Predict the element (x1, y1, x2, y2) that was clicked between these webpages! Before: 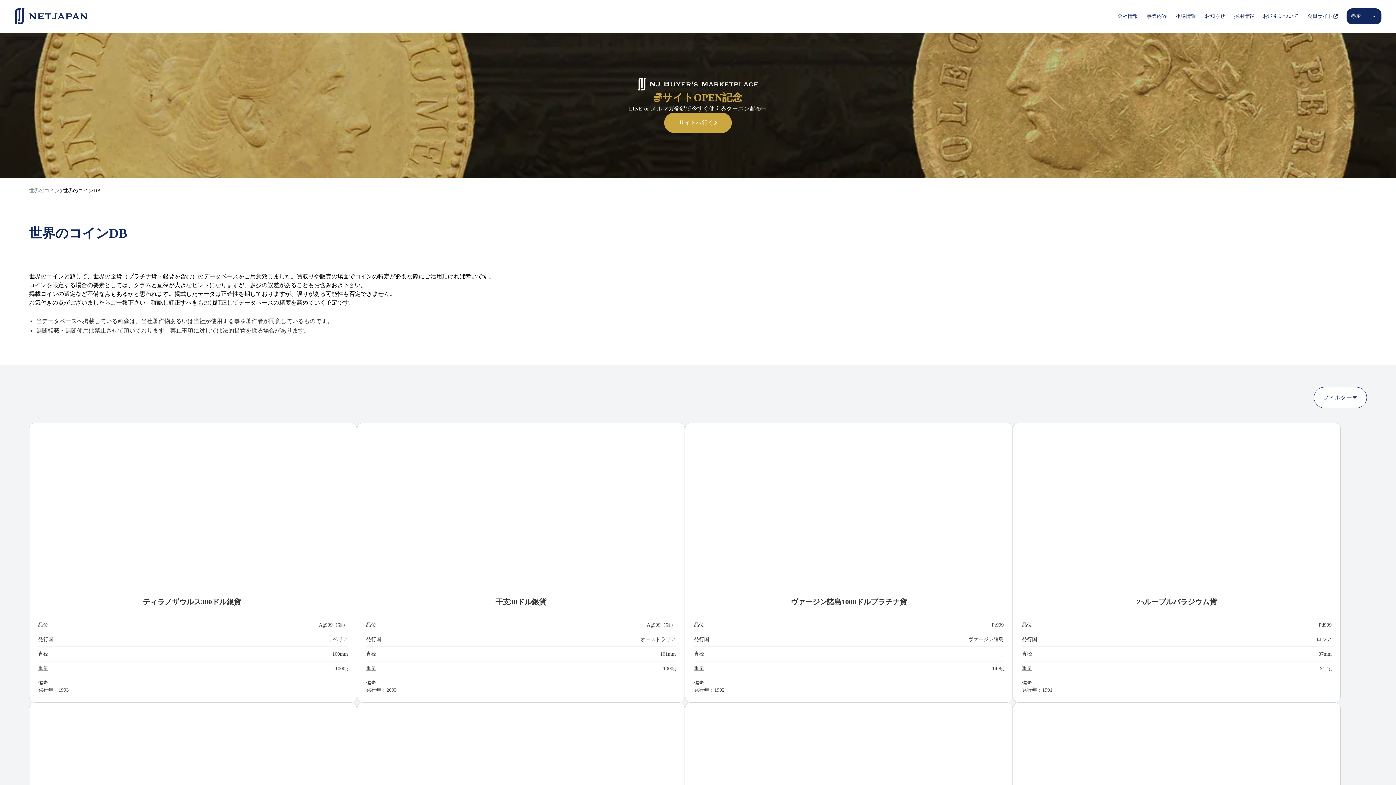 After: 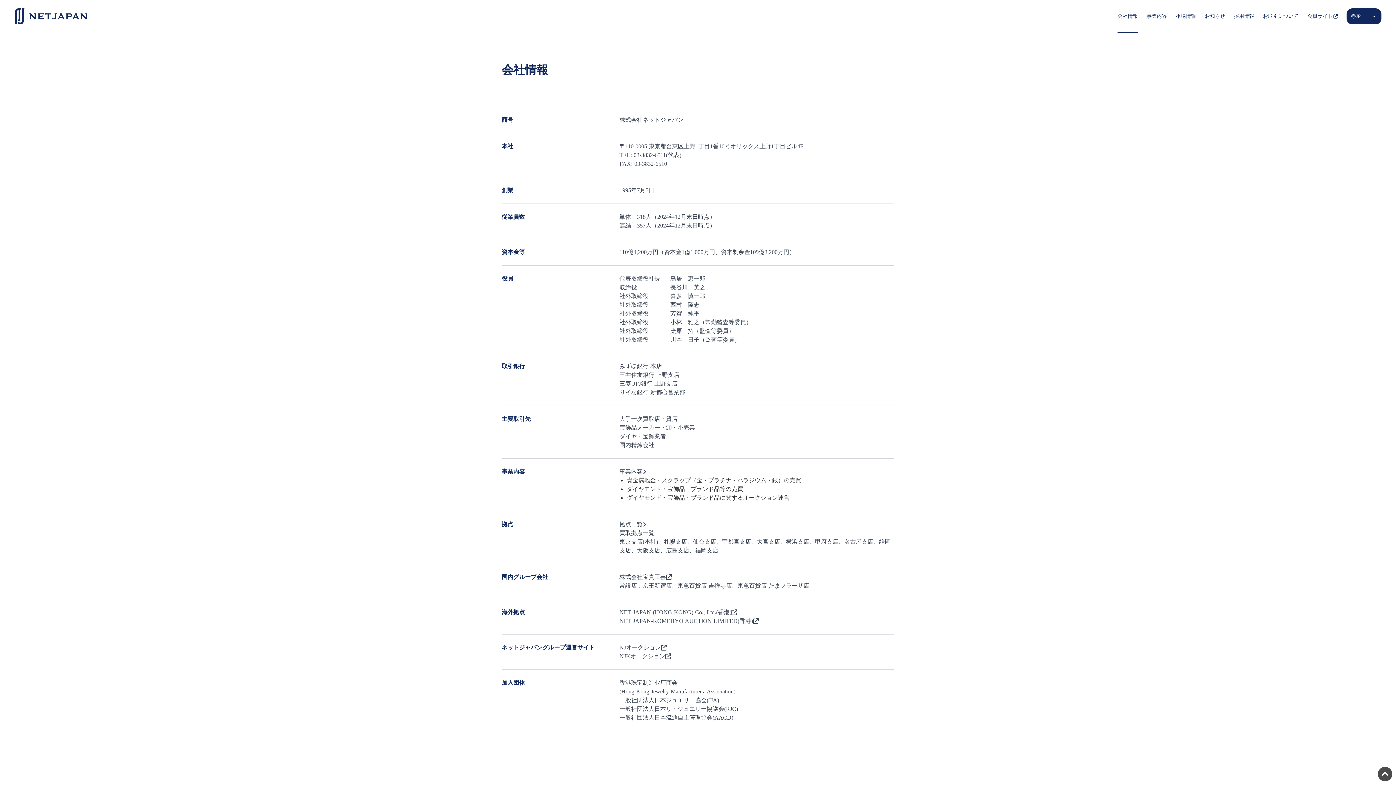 Action: label: 会社情報 bbox: (1113, 0, 1142, 32)